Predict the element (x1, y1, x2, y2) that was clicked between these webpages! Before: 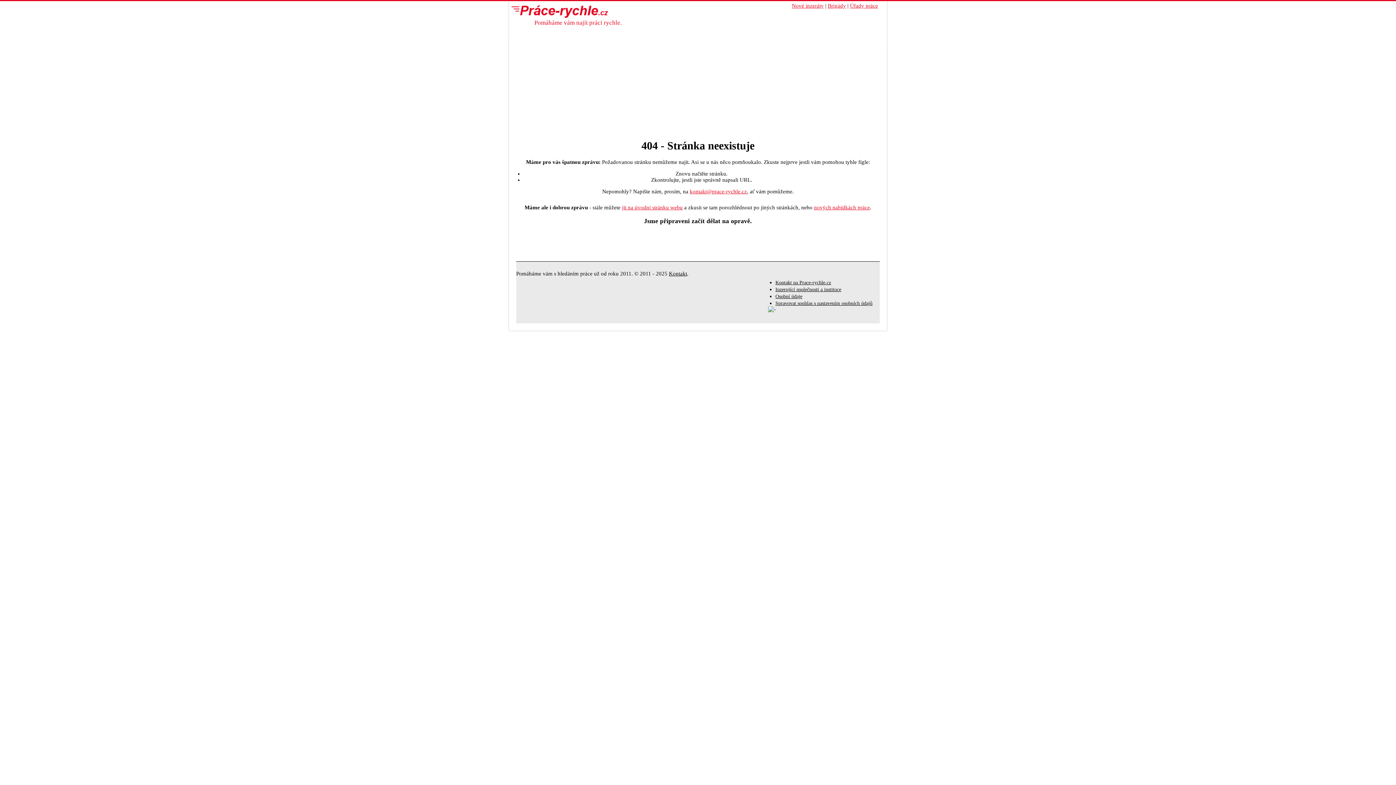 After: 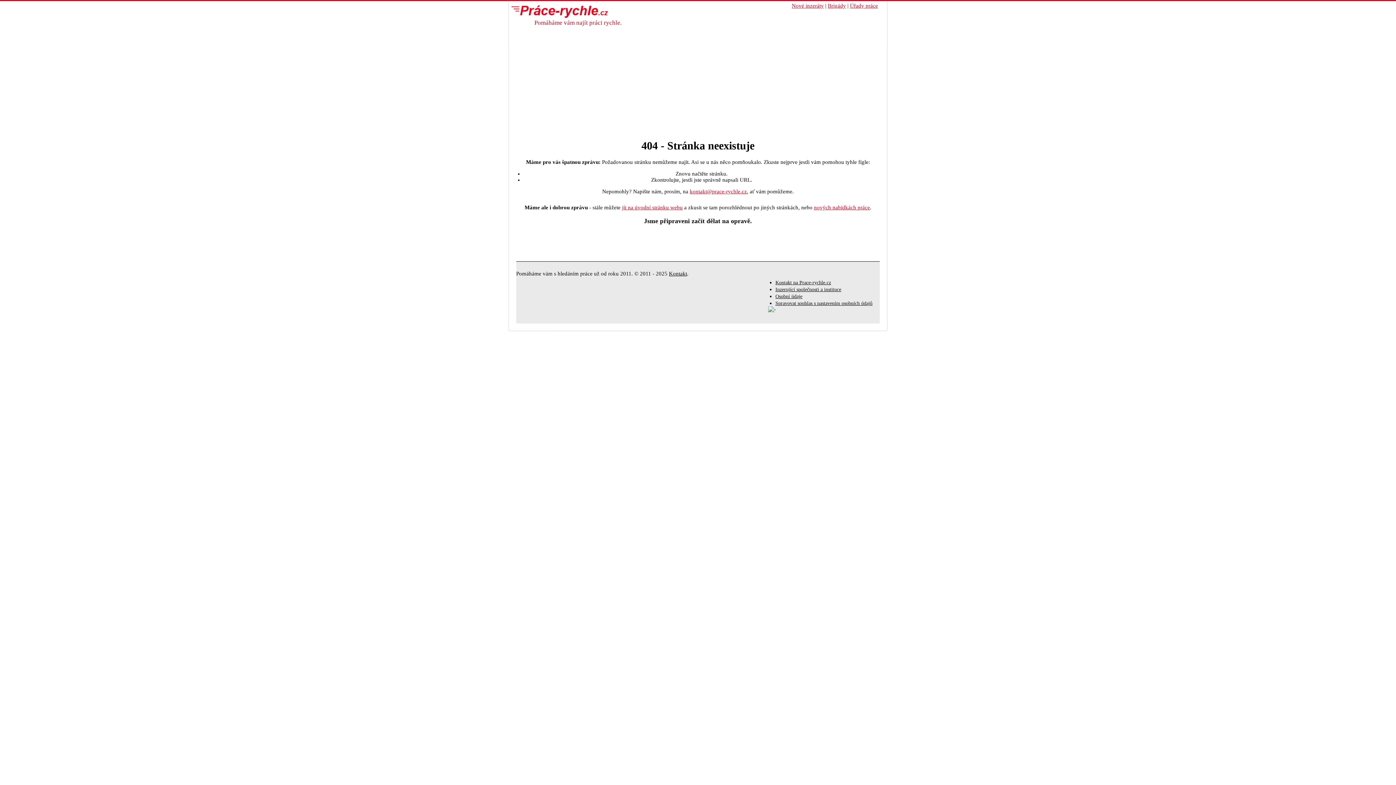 Action: bbox: (508, 3, 608, 19)